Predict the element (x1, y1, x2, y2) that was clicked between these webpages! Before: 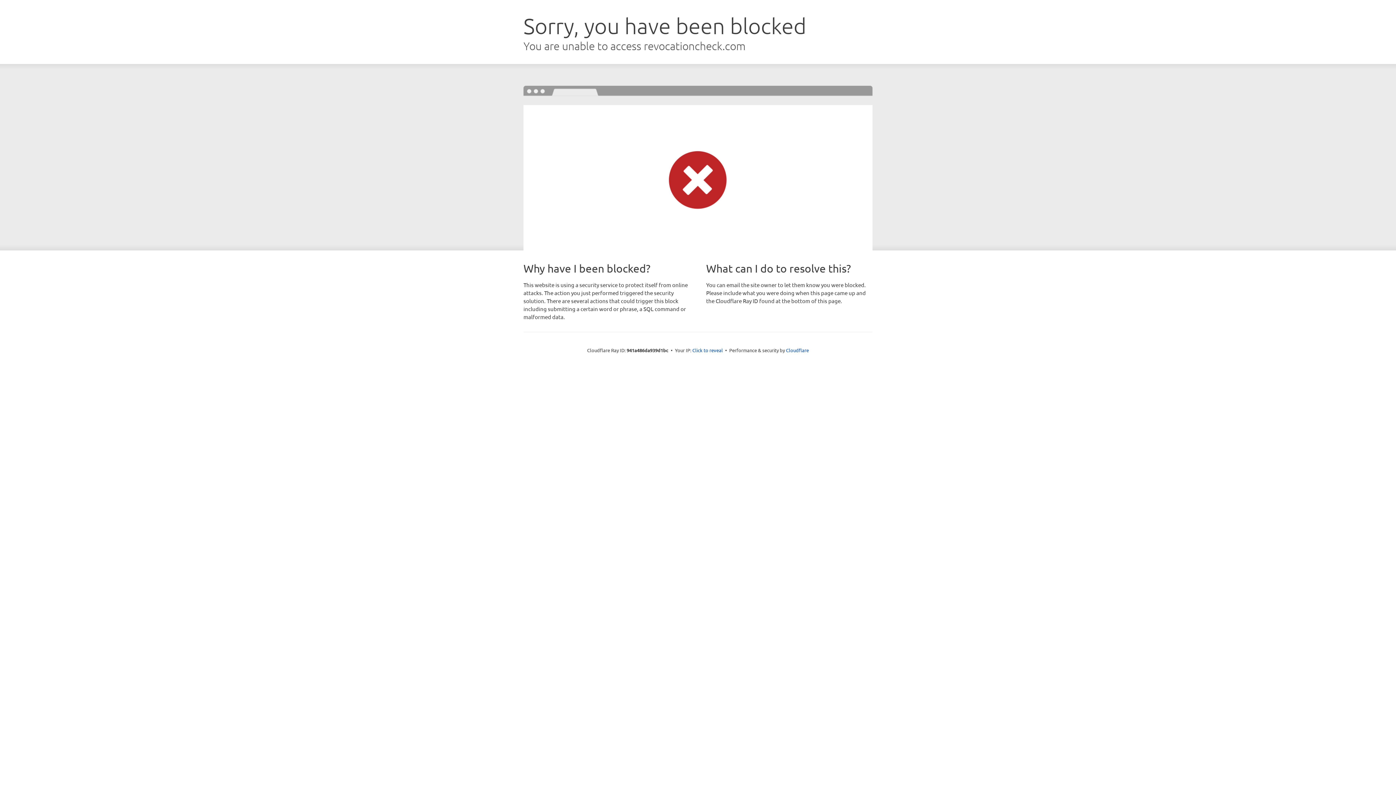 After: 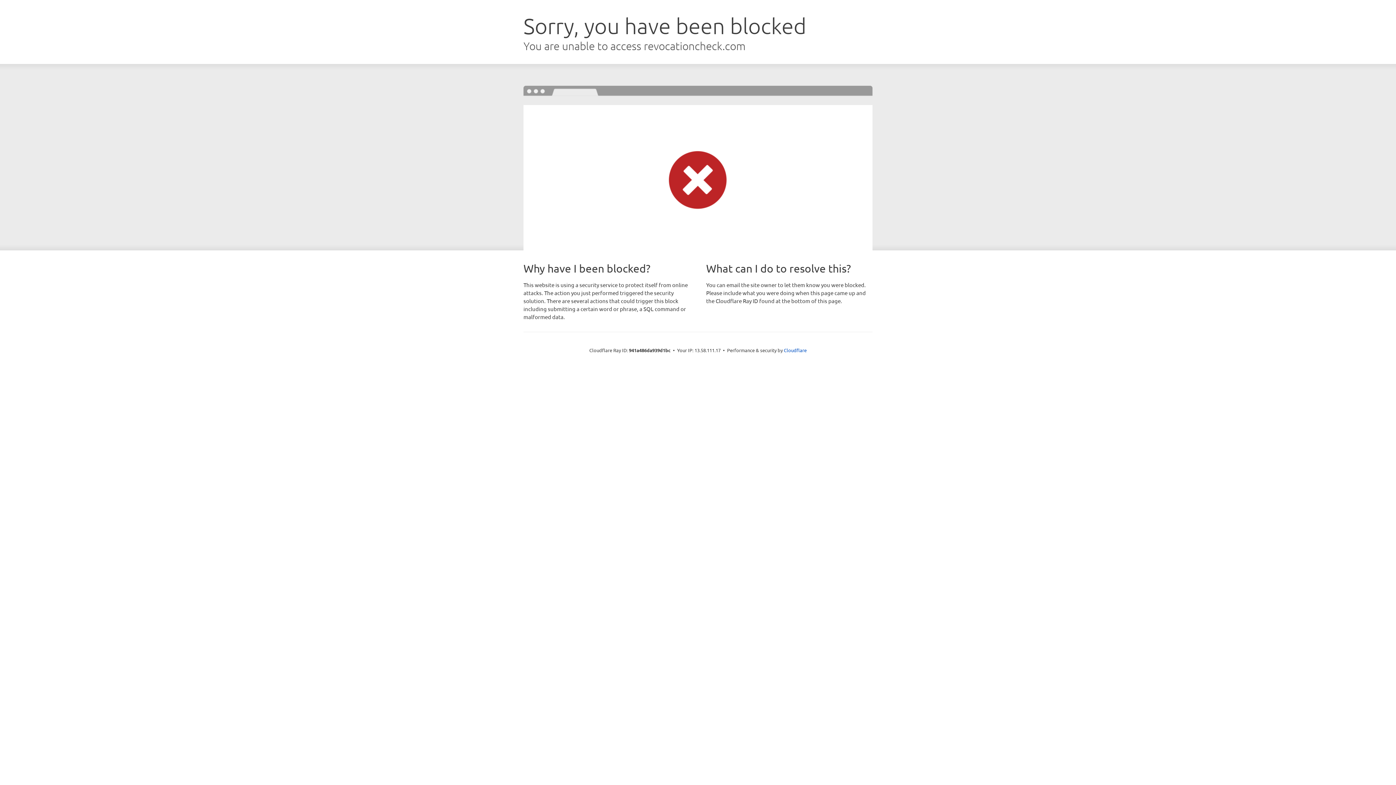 Action: label: Click to reveal bbox: (692, 346, 723, 353)